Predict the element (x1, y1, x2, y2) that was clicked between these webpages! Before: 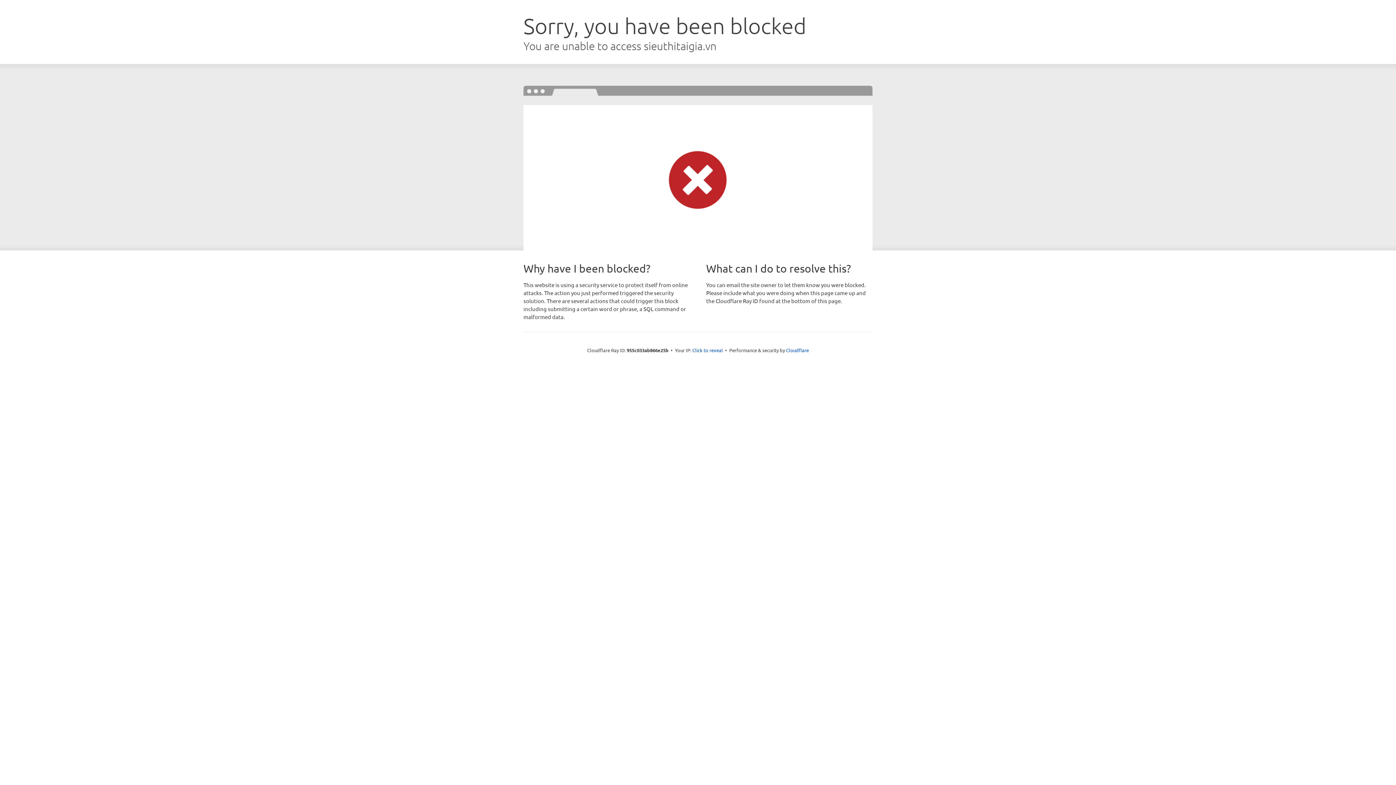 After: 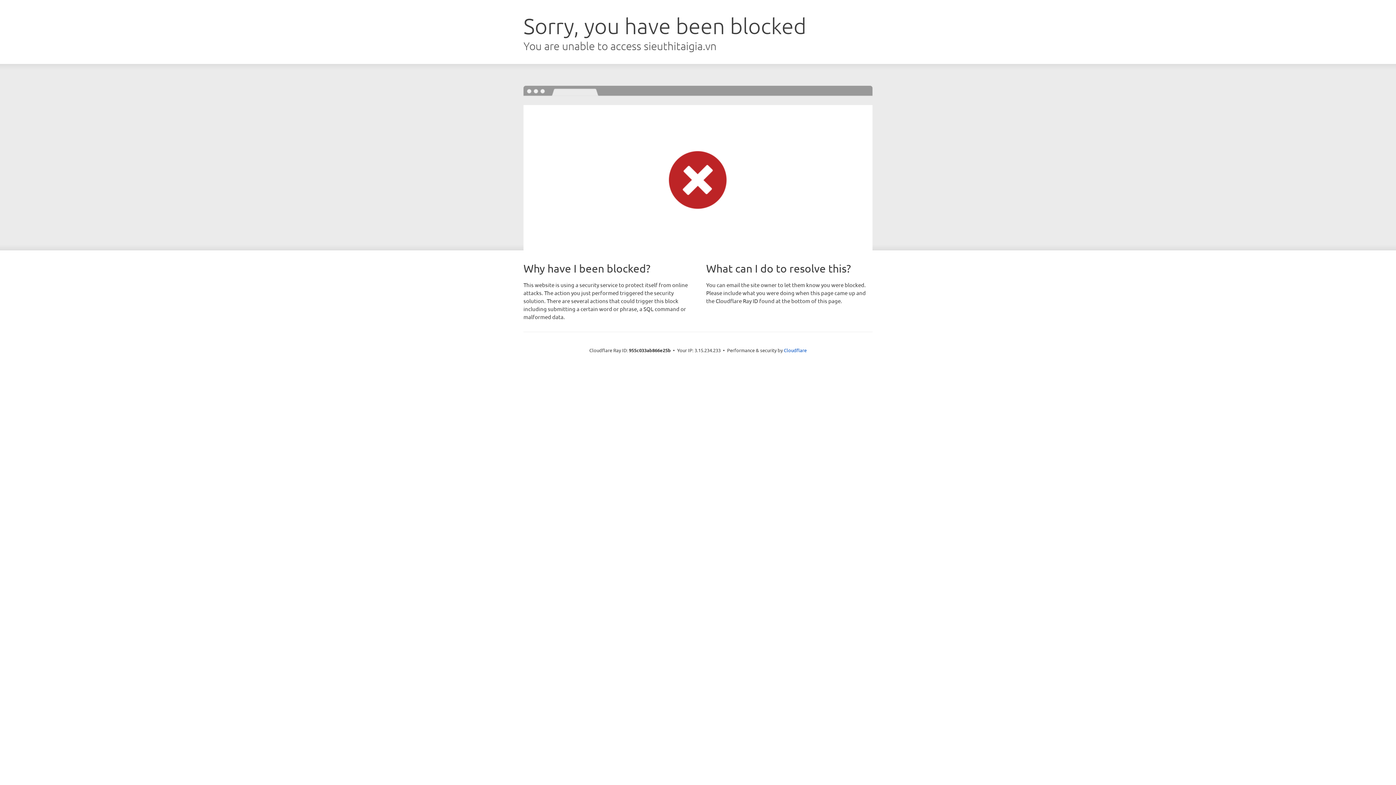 Action: bbox: (692, 346, 723, 353) label: Click to reveal